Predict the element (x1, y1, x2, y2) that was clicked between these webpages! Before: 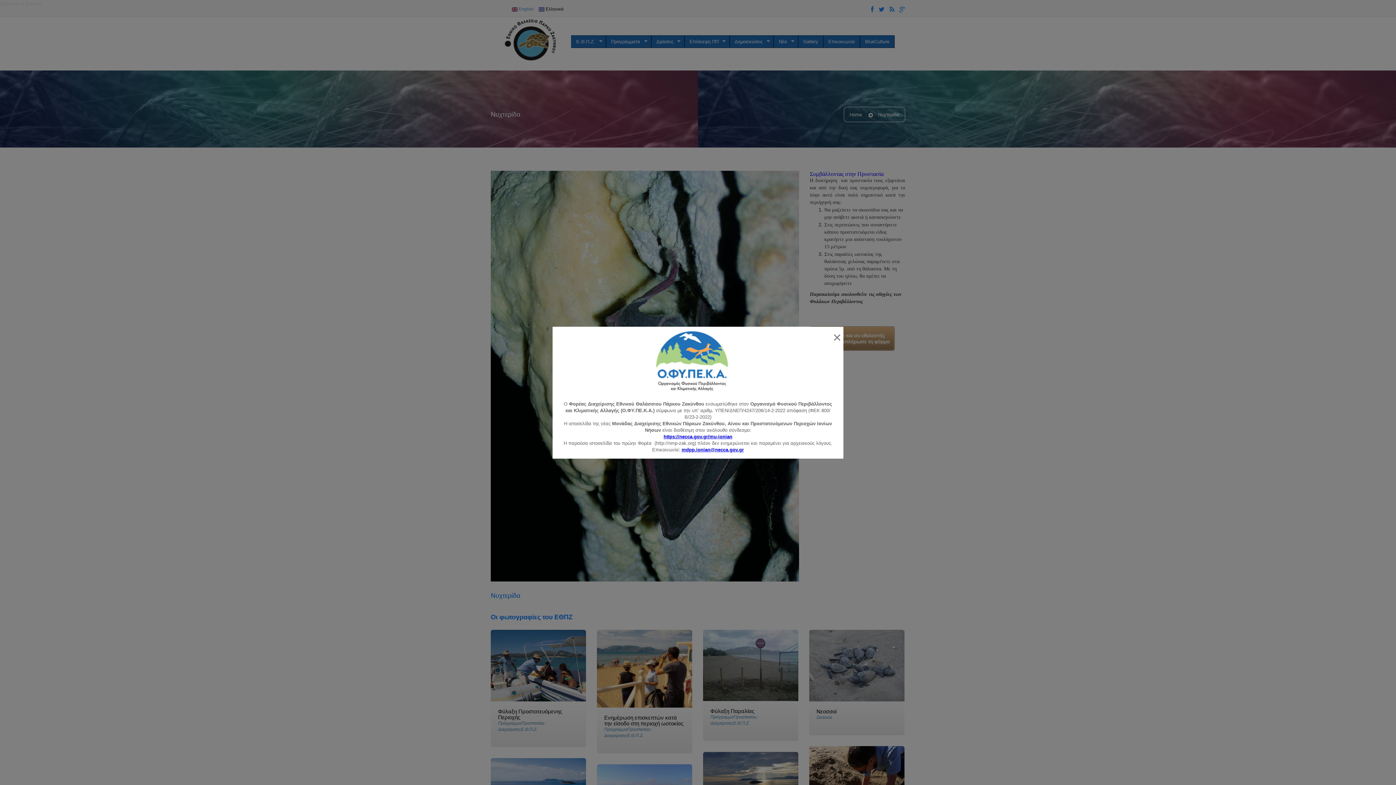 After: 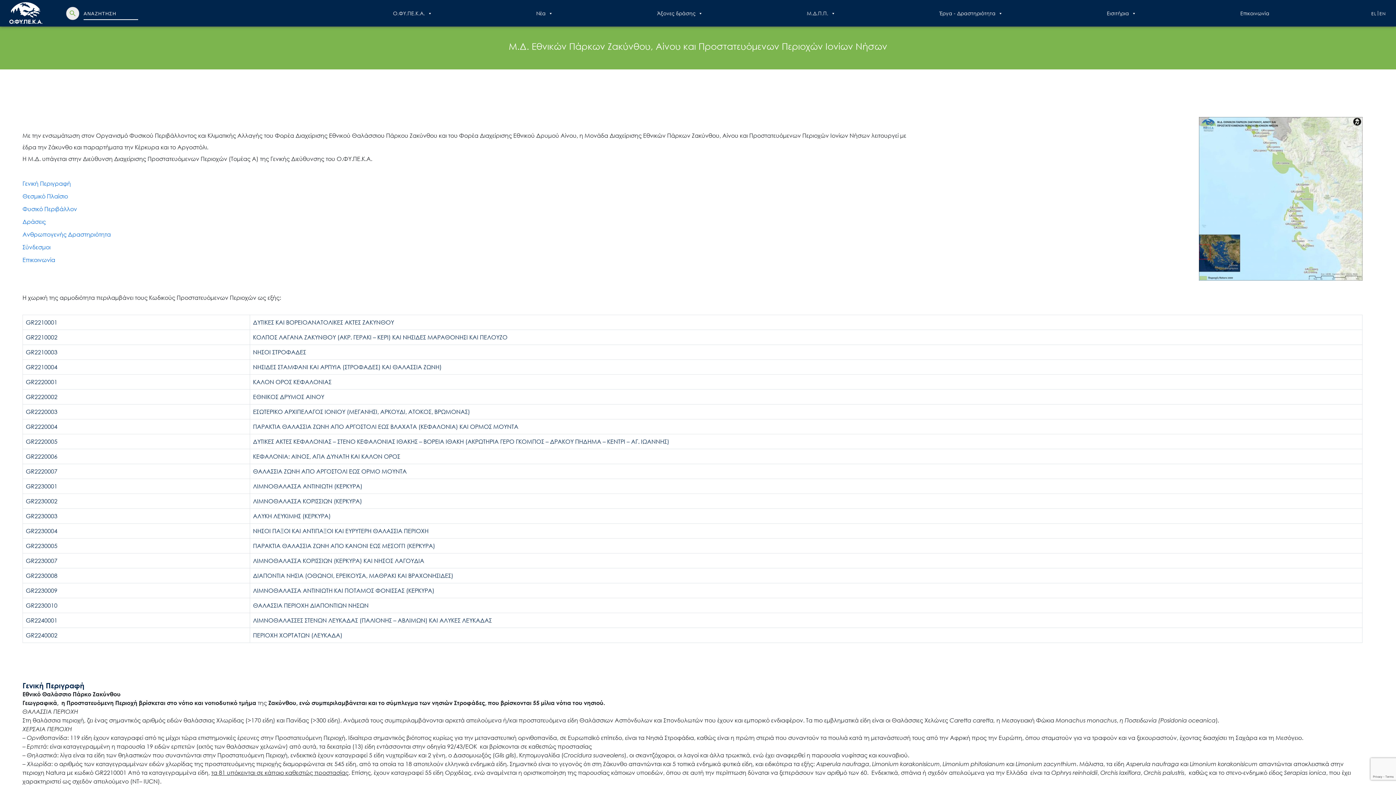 Action: label: https://necca.gov.gr/mu-ionian bbox: (663, 434, 732, 439)